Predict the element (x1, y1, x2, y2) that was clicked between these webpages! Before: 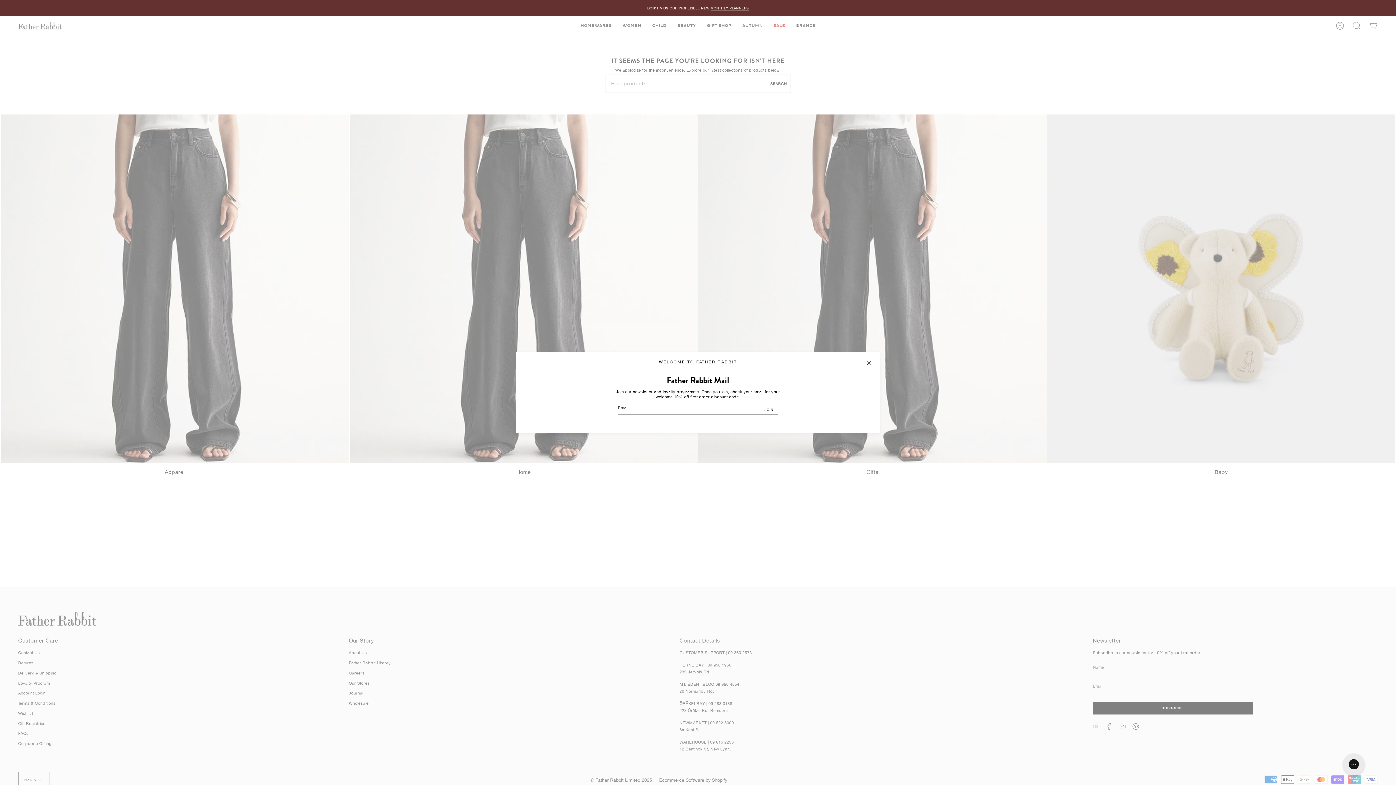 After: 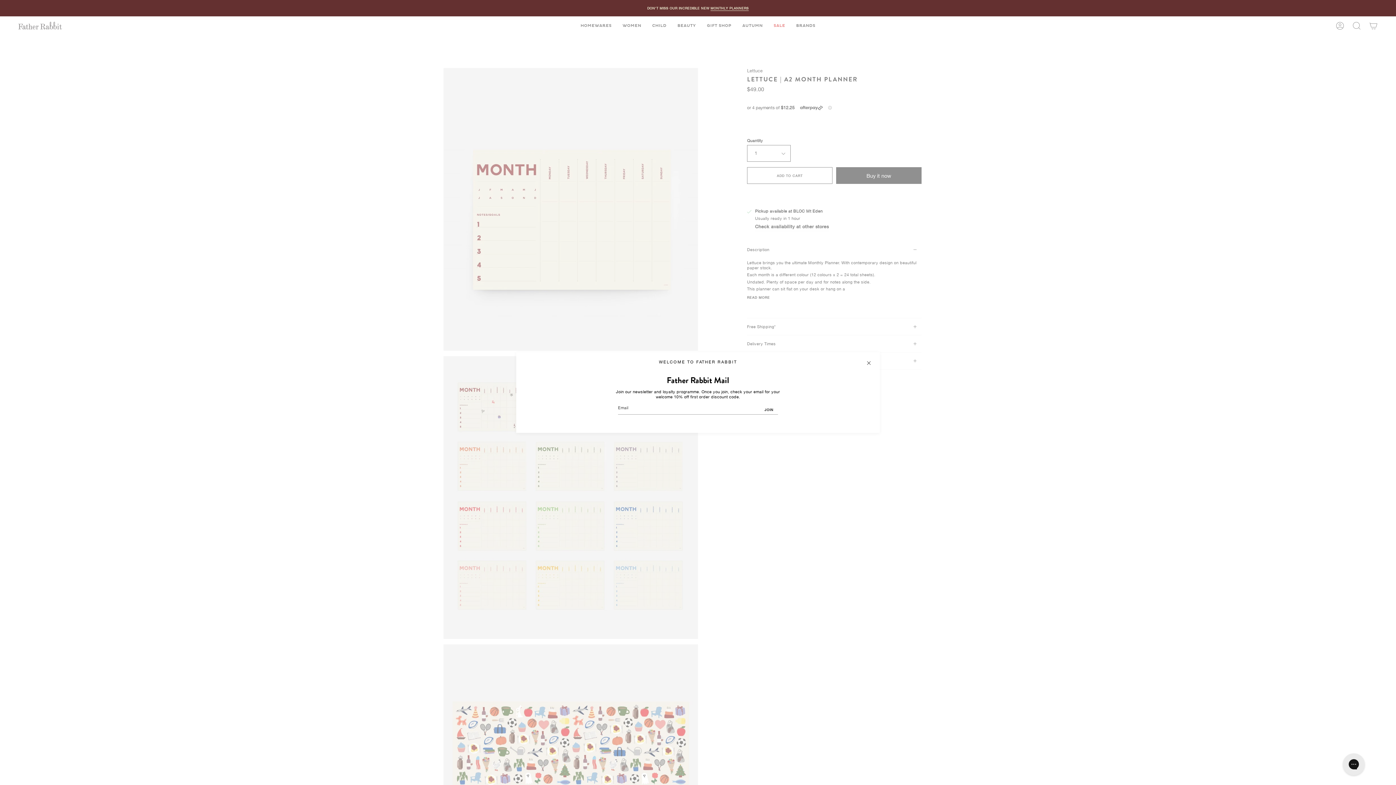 Action: label: MONTHLY PLANNERS bbox: (710, 6, 748, 10)